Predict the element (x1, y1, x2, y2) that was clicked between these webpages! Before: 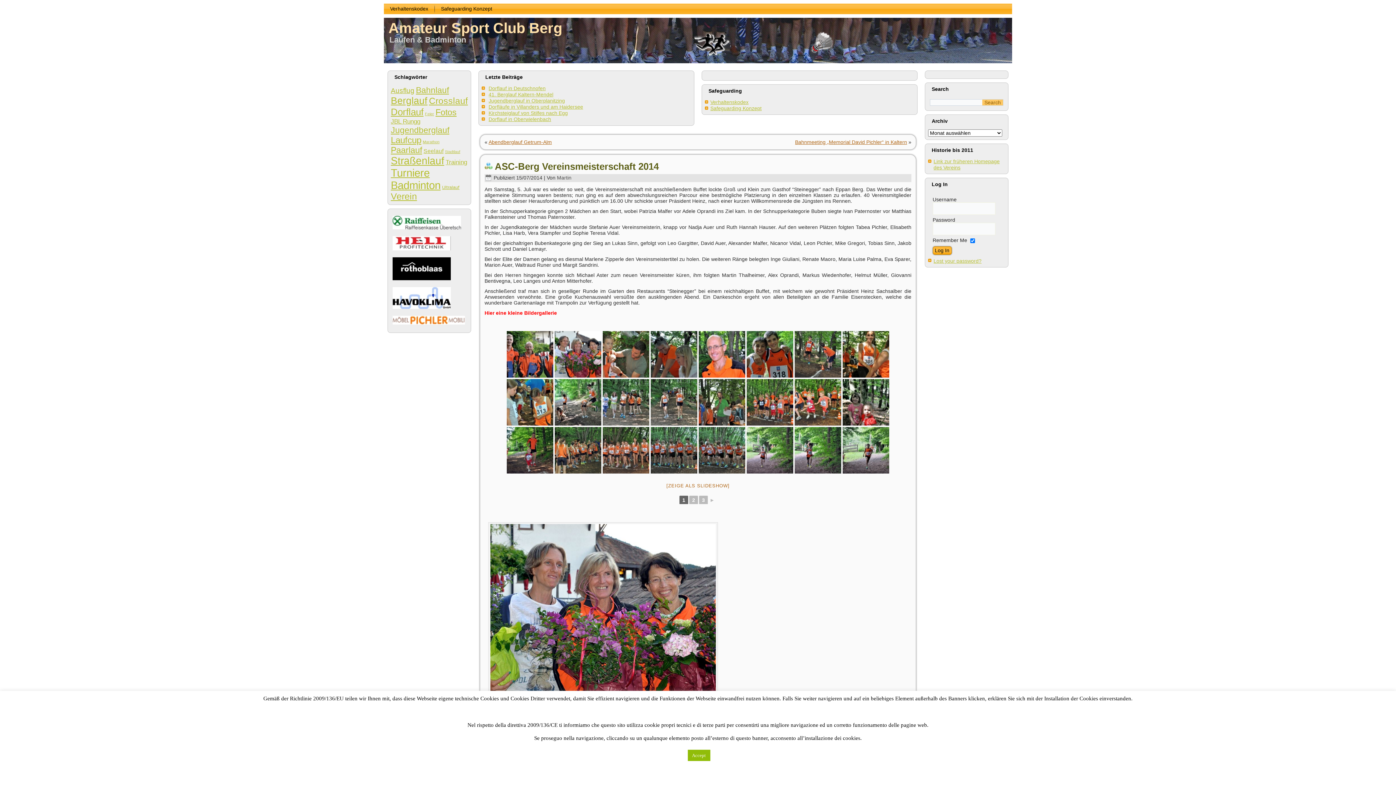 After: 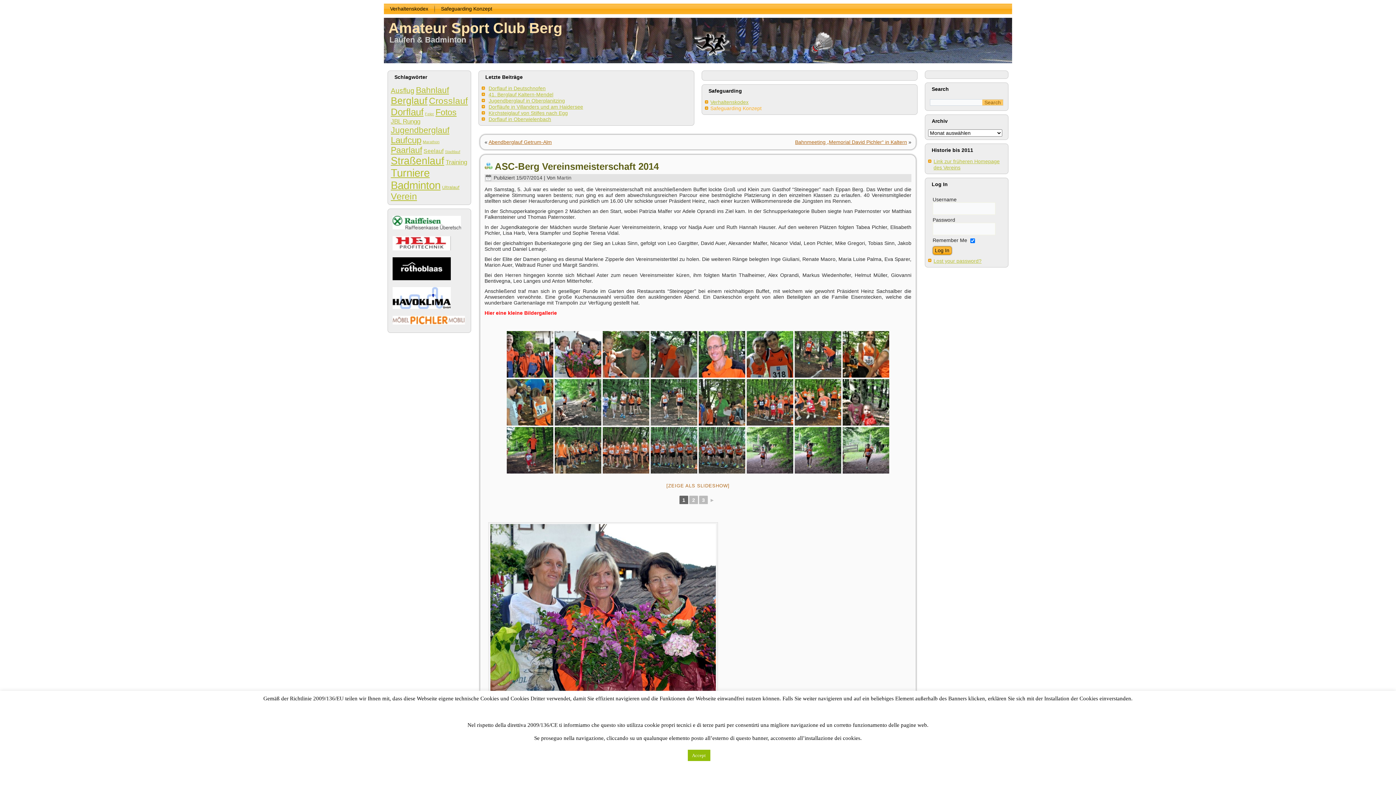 Action: bbox: (710, 105, 761, 111) label: Safeguarding Konzept